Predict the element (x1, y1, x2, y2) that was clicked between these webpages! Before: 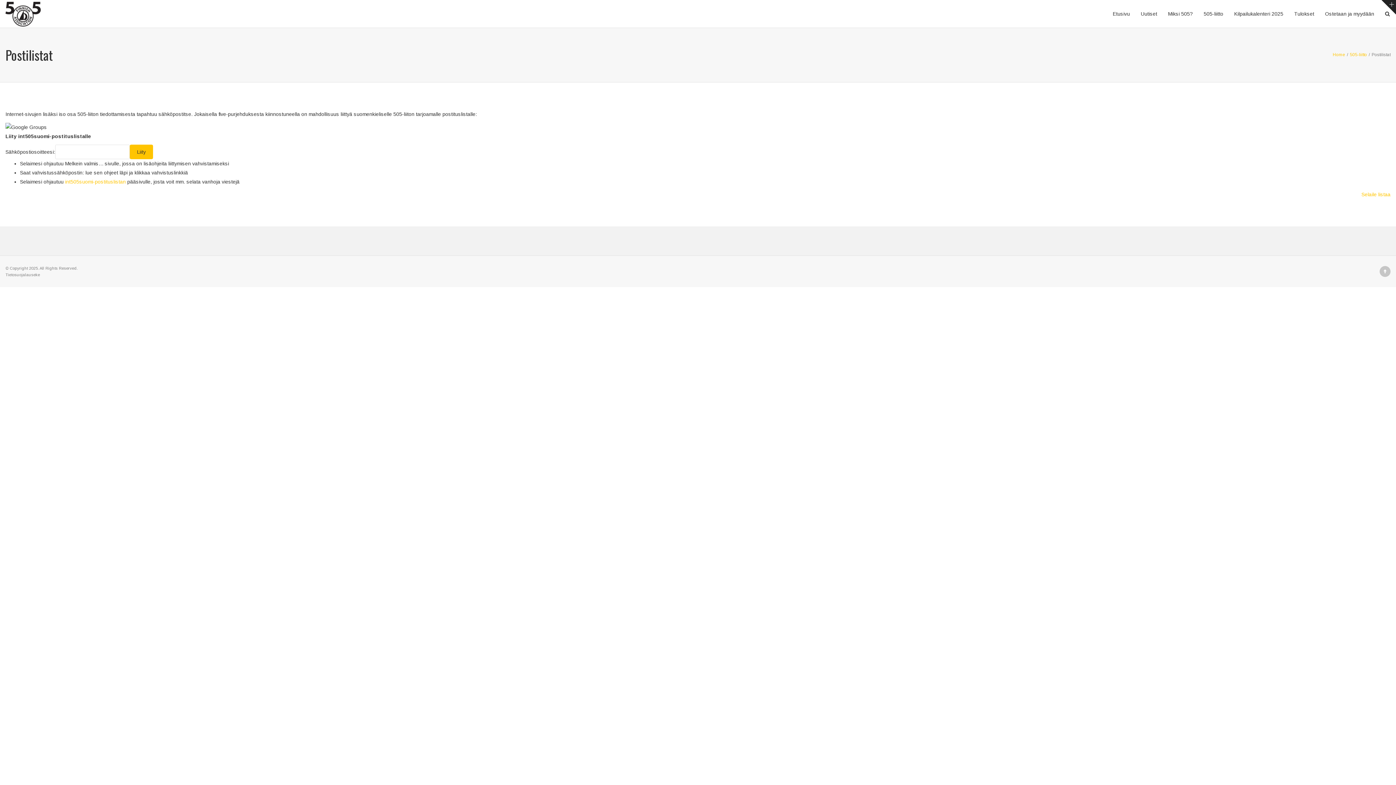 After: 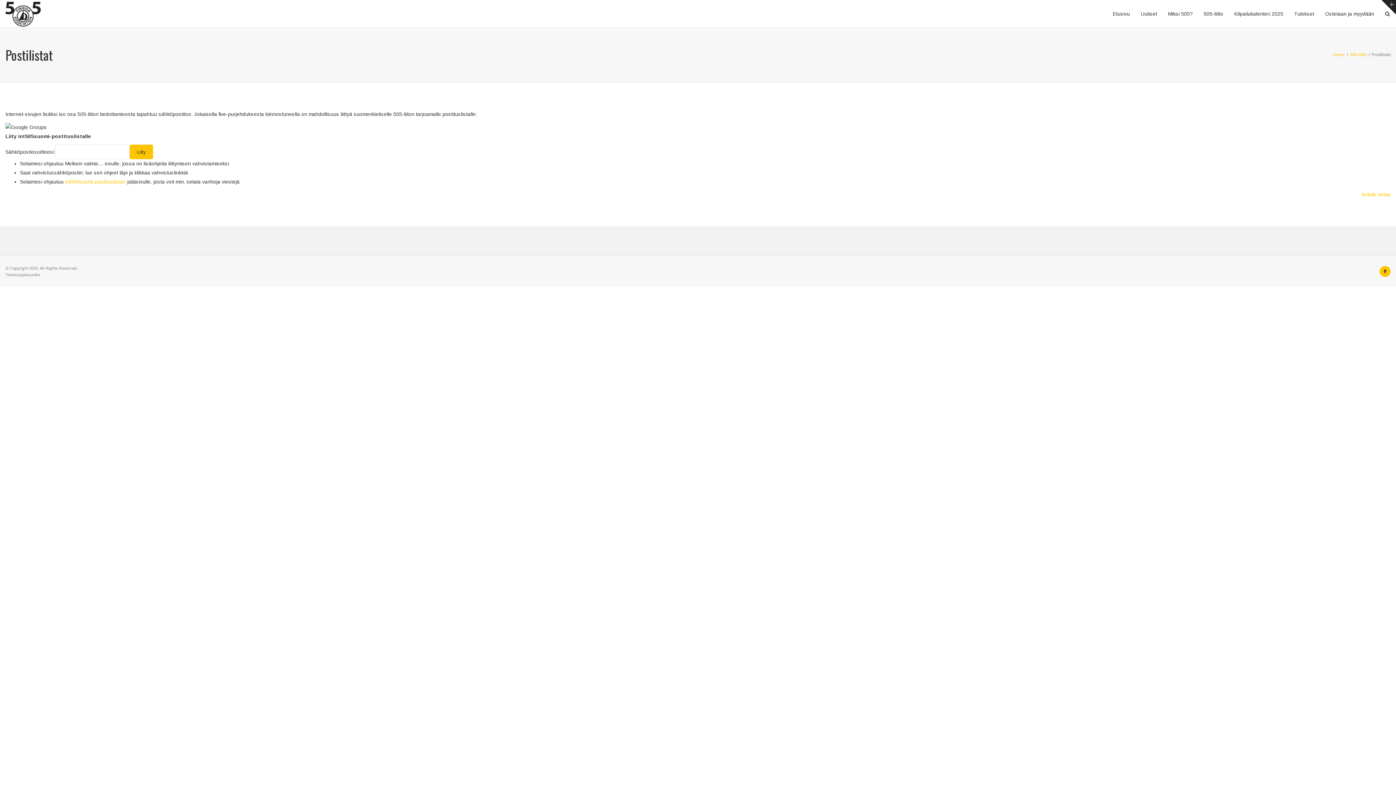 Action: bbox: (1380, 266, 1390, 277)